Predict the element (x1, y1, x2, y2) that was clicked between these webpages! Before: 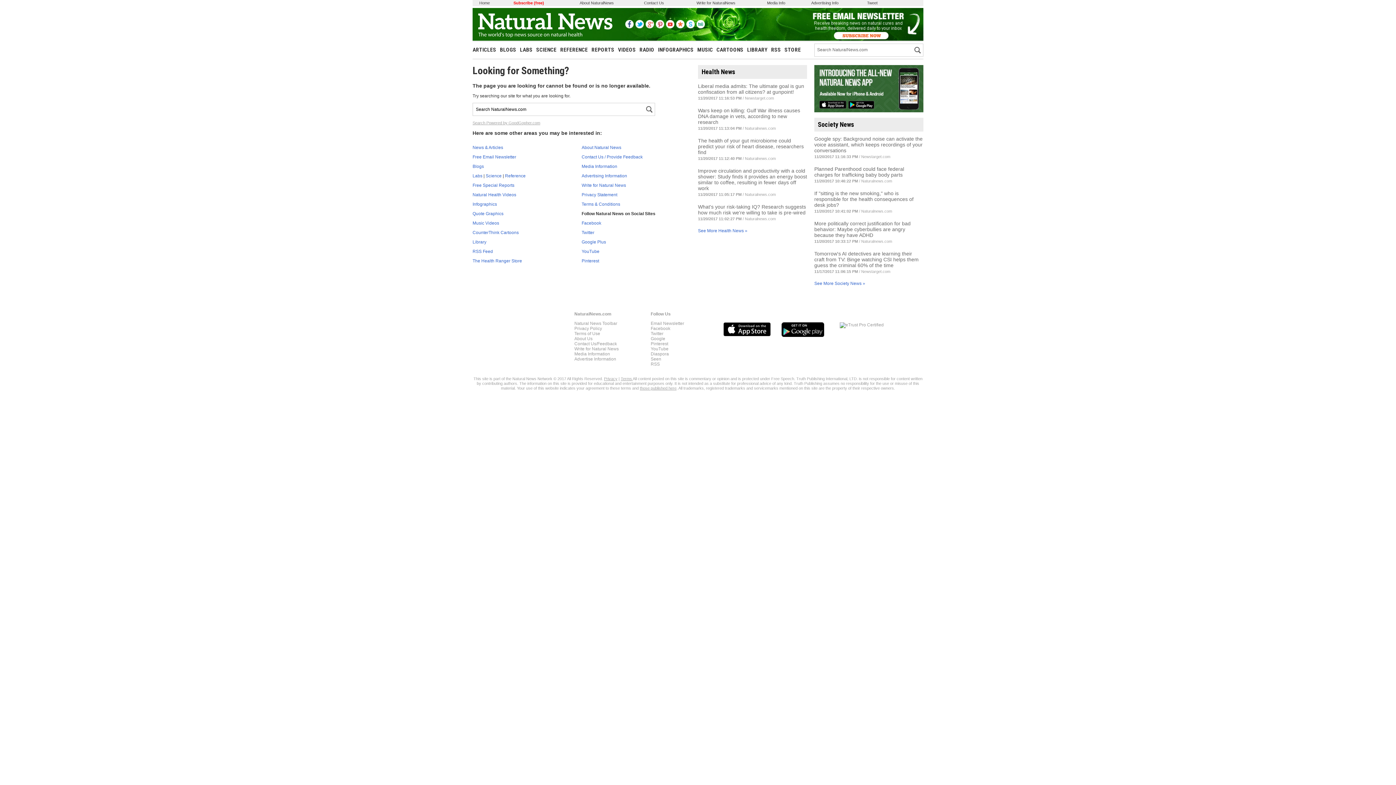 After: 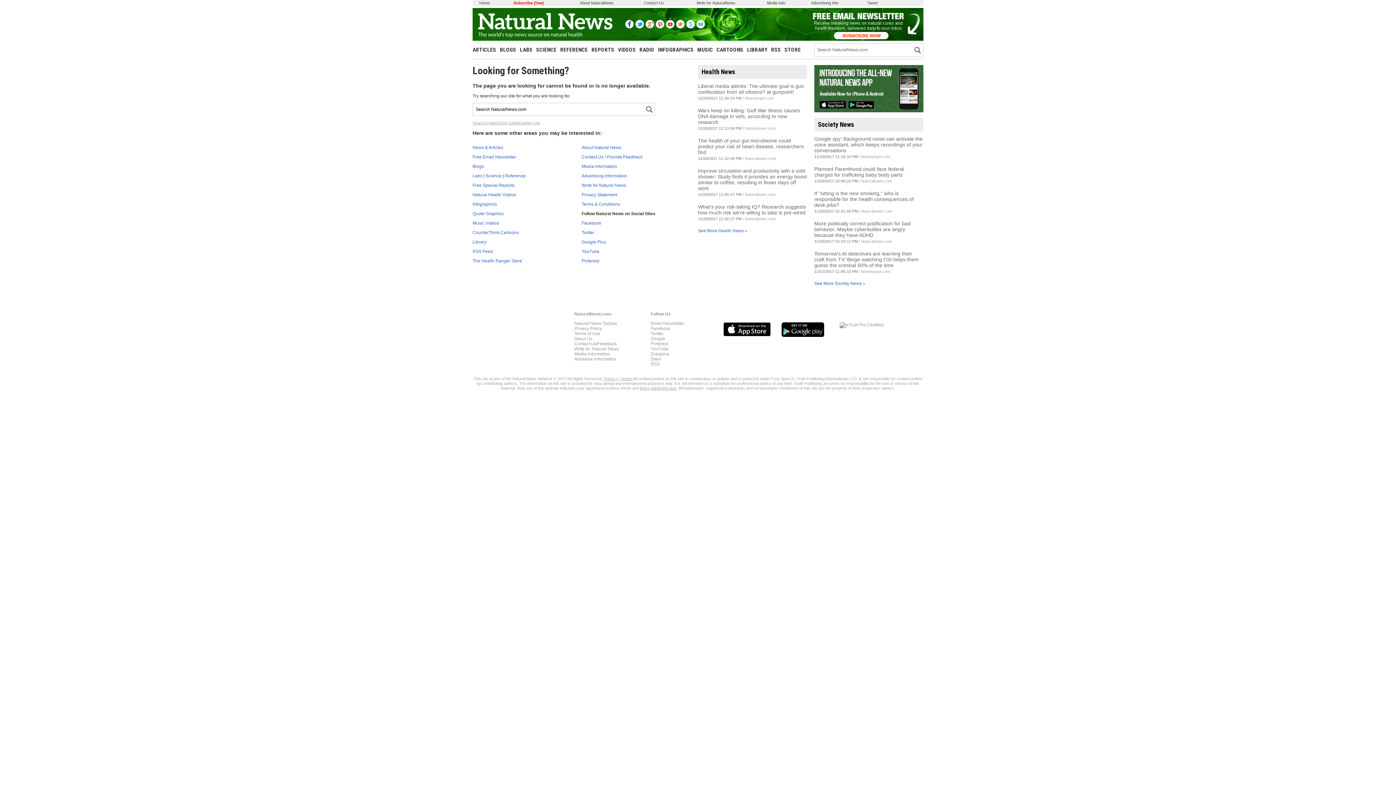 Action: bbox: (781, 332, 824, 338)